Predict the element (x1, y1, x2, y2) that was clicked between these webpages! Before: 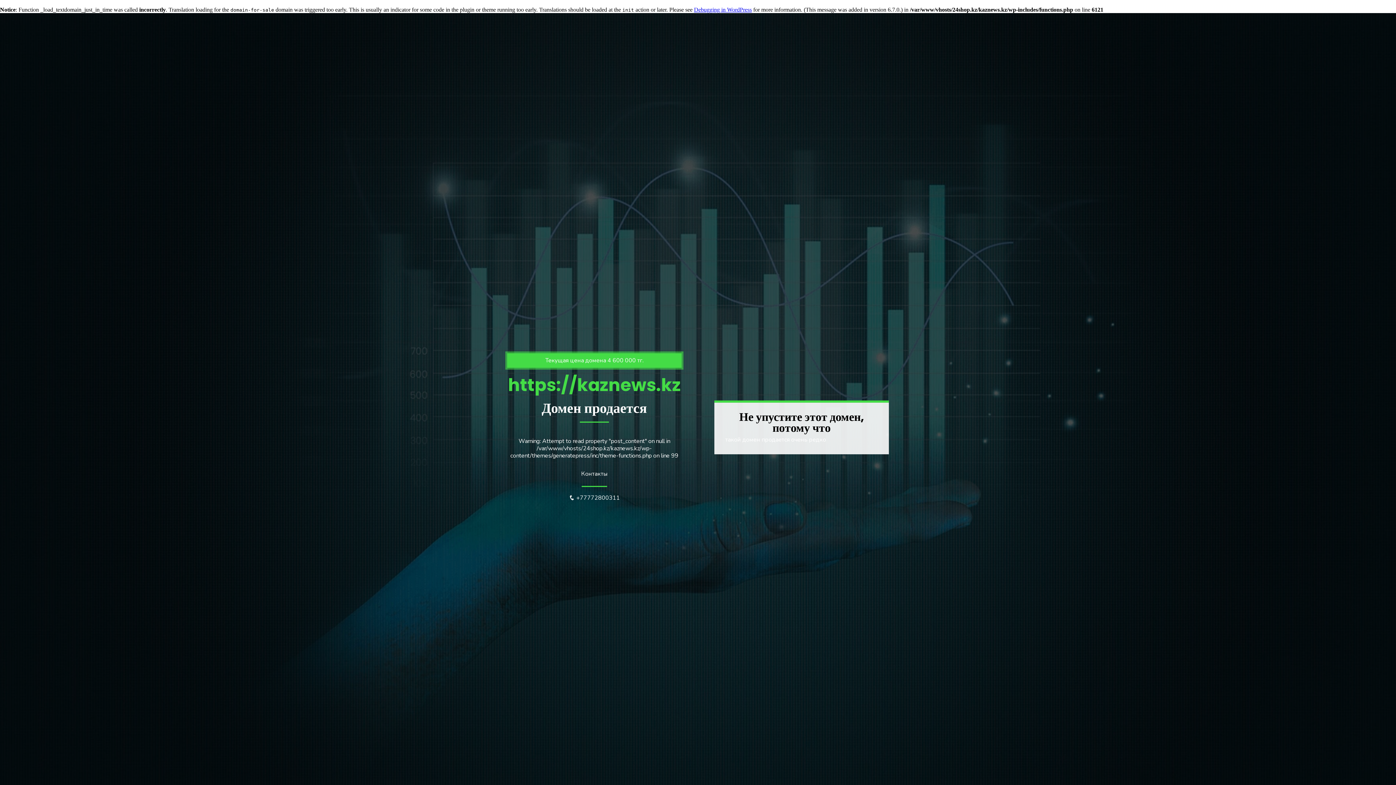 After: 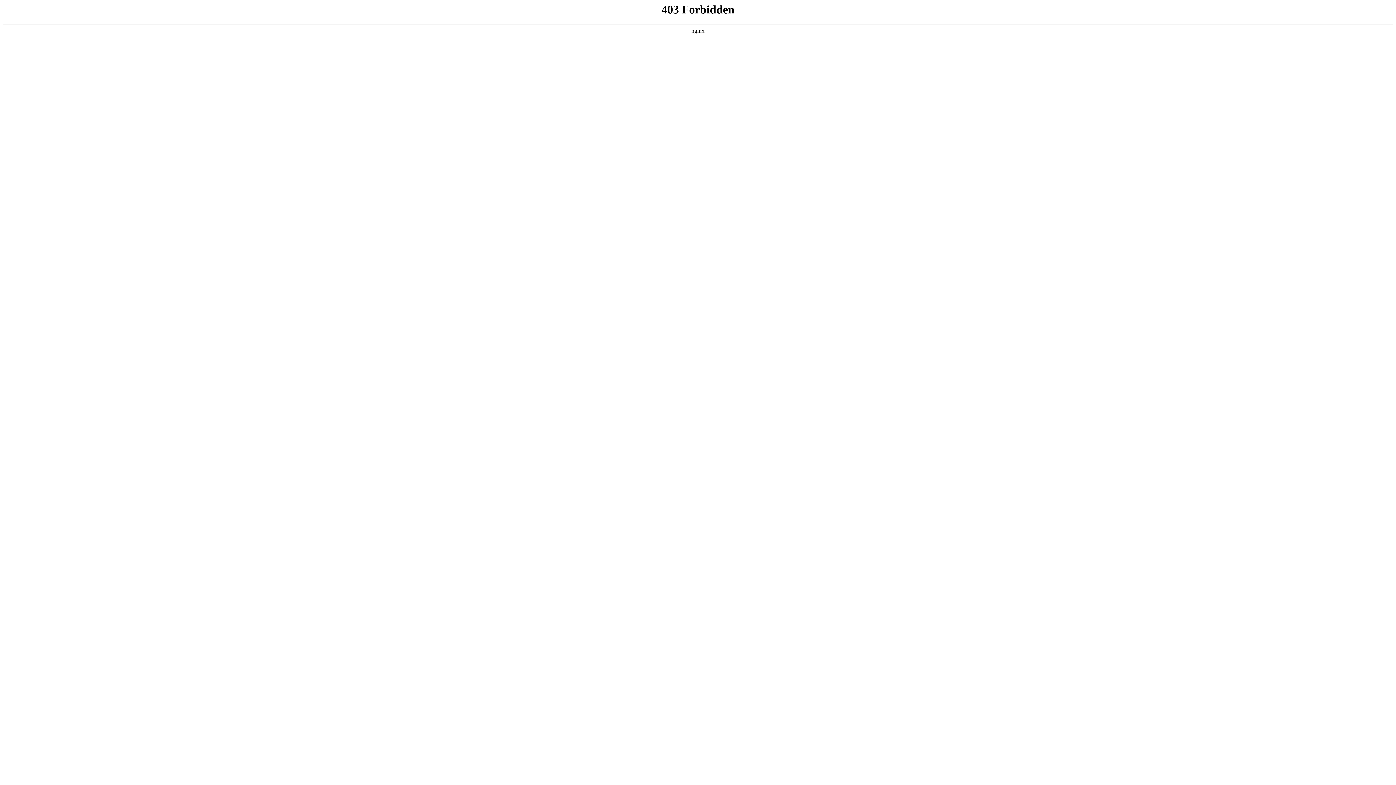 Action: bbox: (694, 6, 752, 12) label: Debugging in WordPress